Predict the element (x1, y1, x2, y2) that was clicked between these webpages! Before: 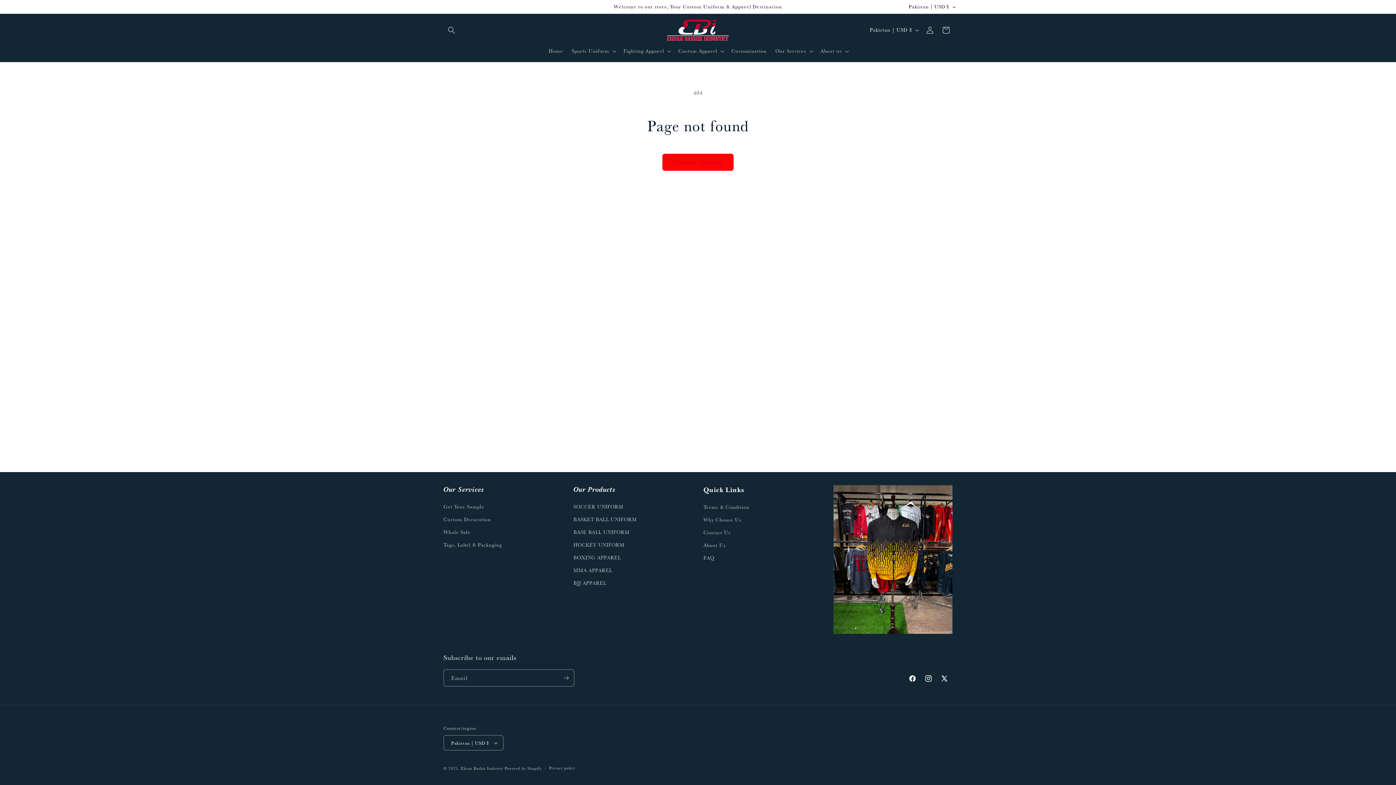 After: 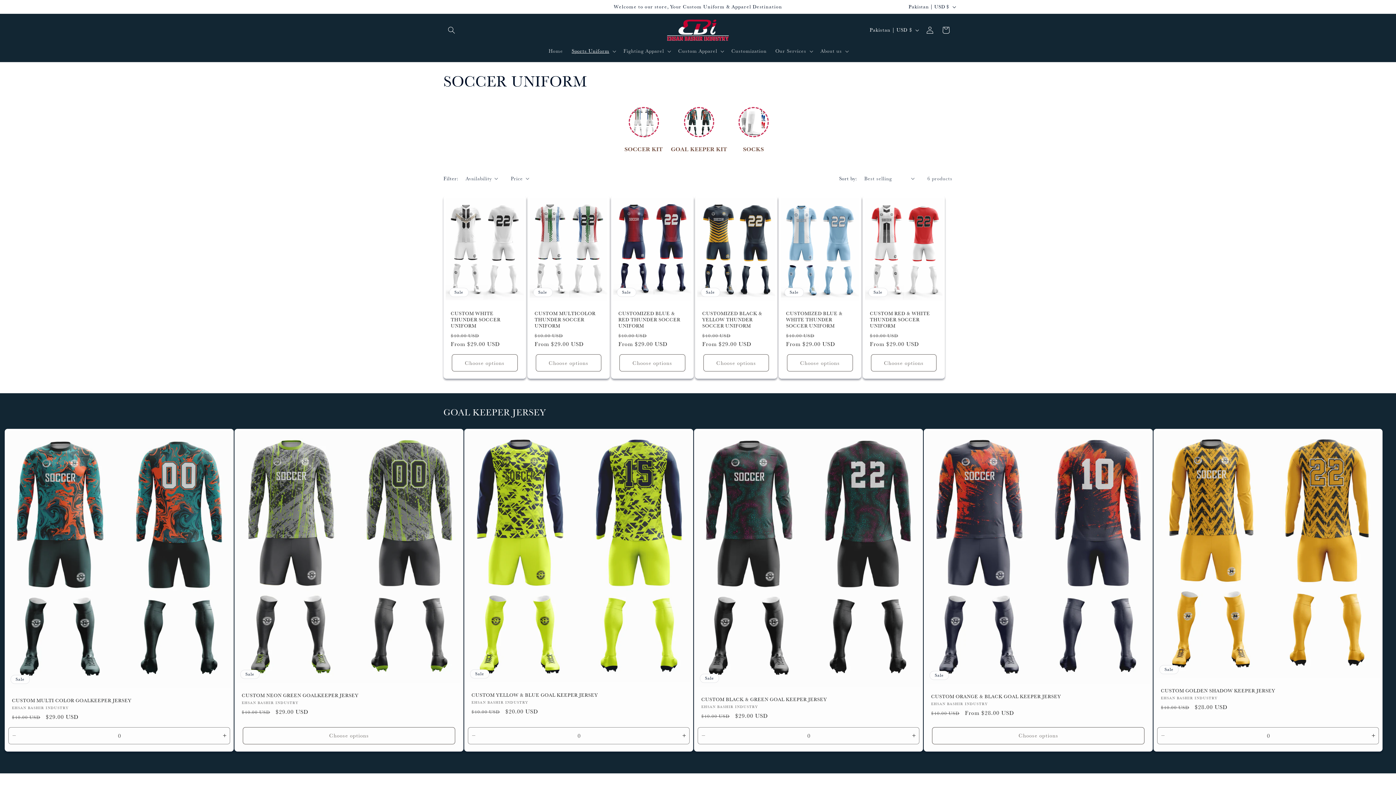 Action: label: SOCCER UNIFORM bbox: (573, 502, 623, 513)